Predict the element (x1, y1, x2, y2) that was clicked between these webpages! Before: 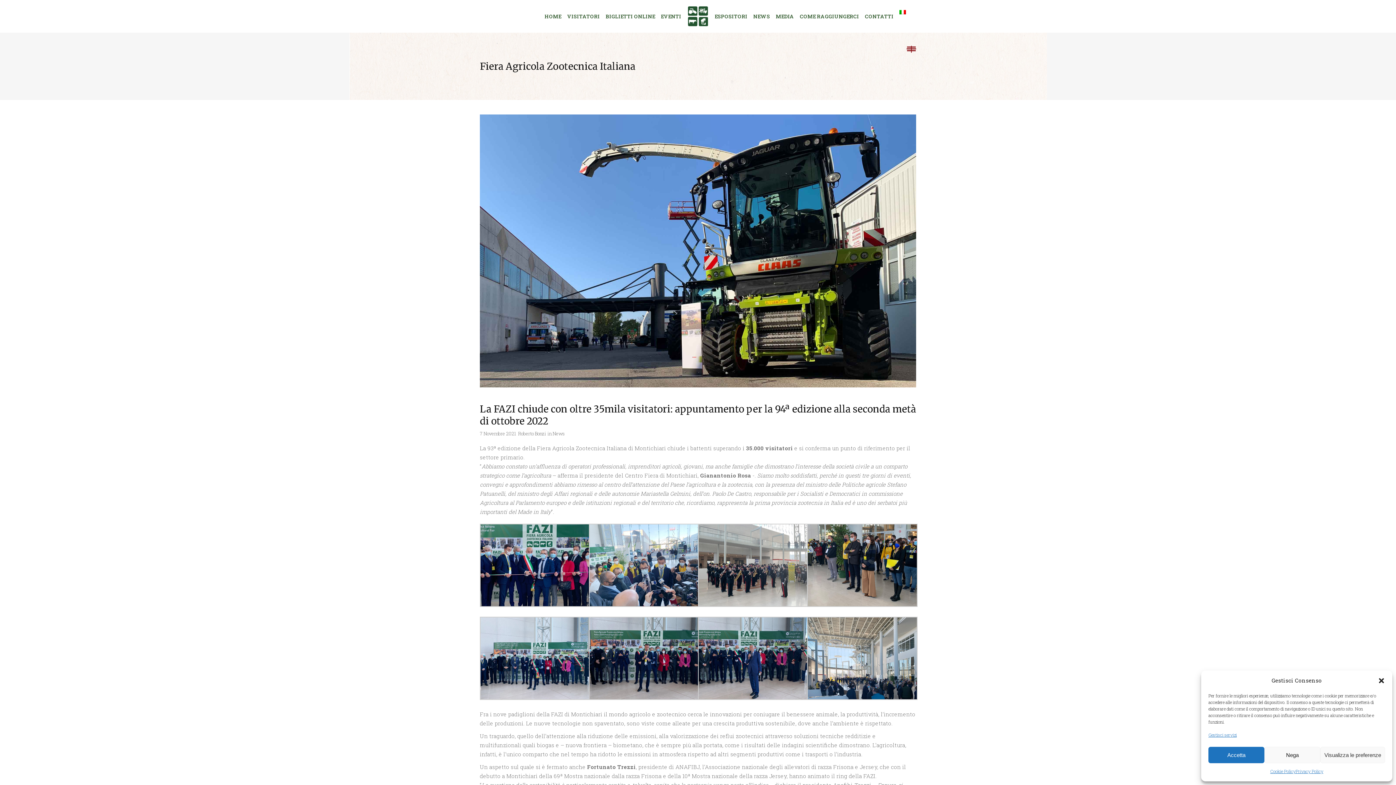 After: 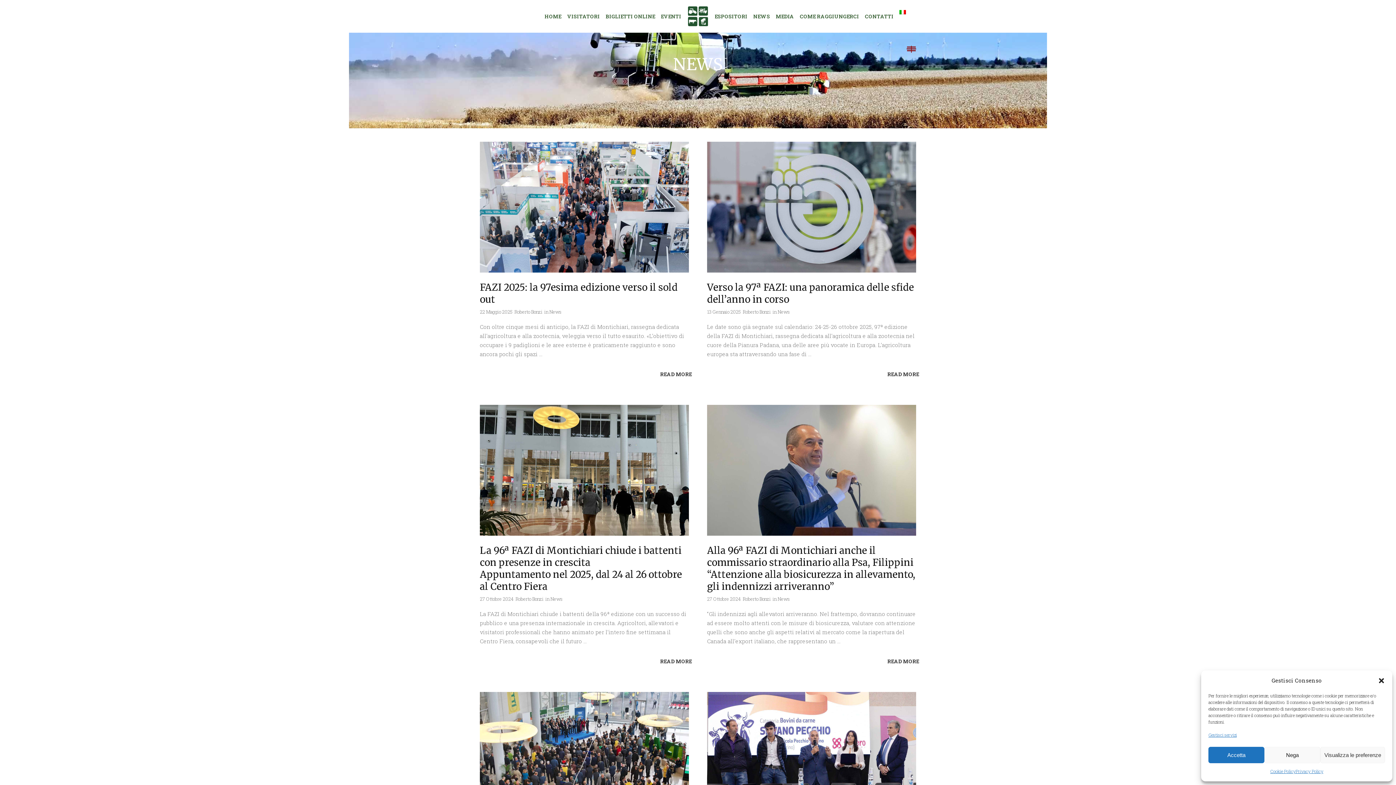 Action: bbox: (750, 0, 773, 32) label: NEWS